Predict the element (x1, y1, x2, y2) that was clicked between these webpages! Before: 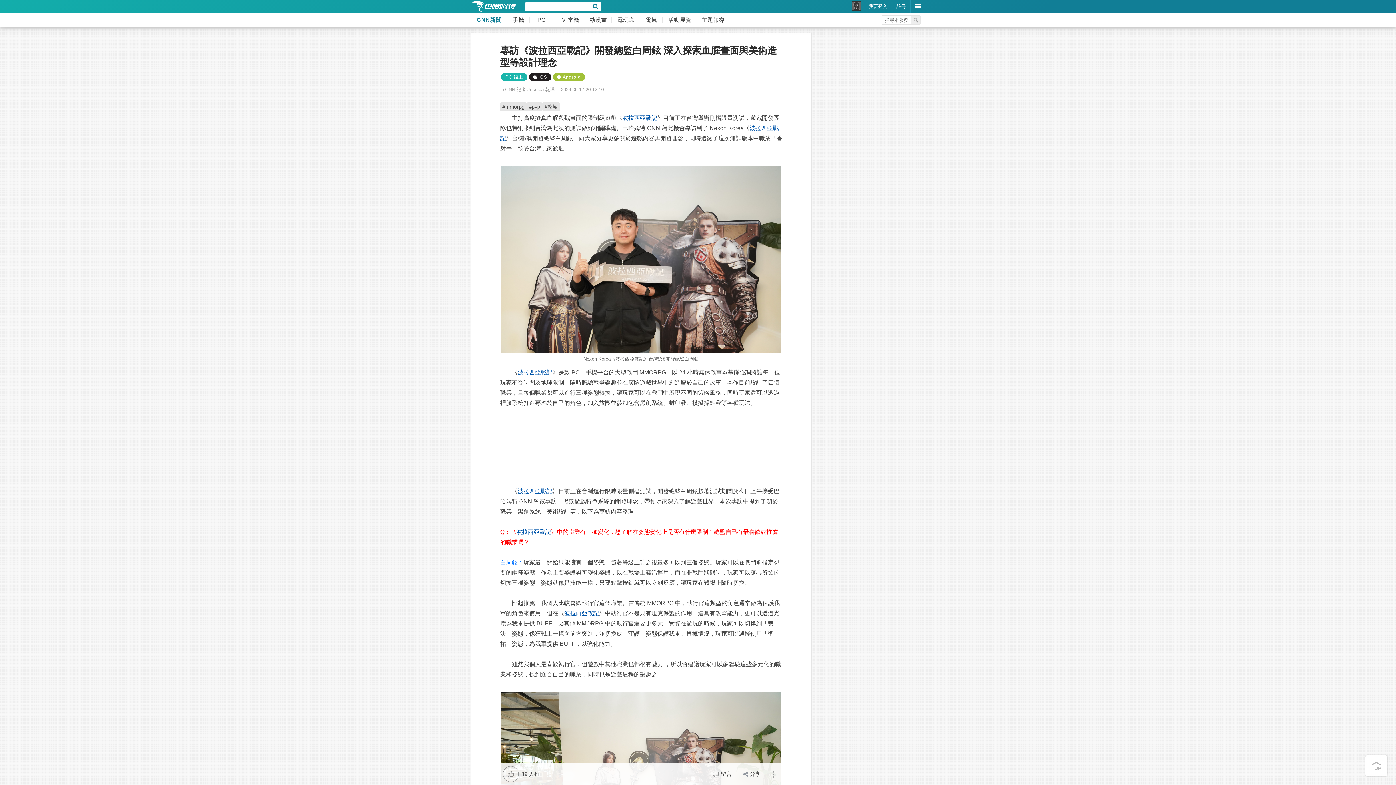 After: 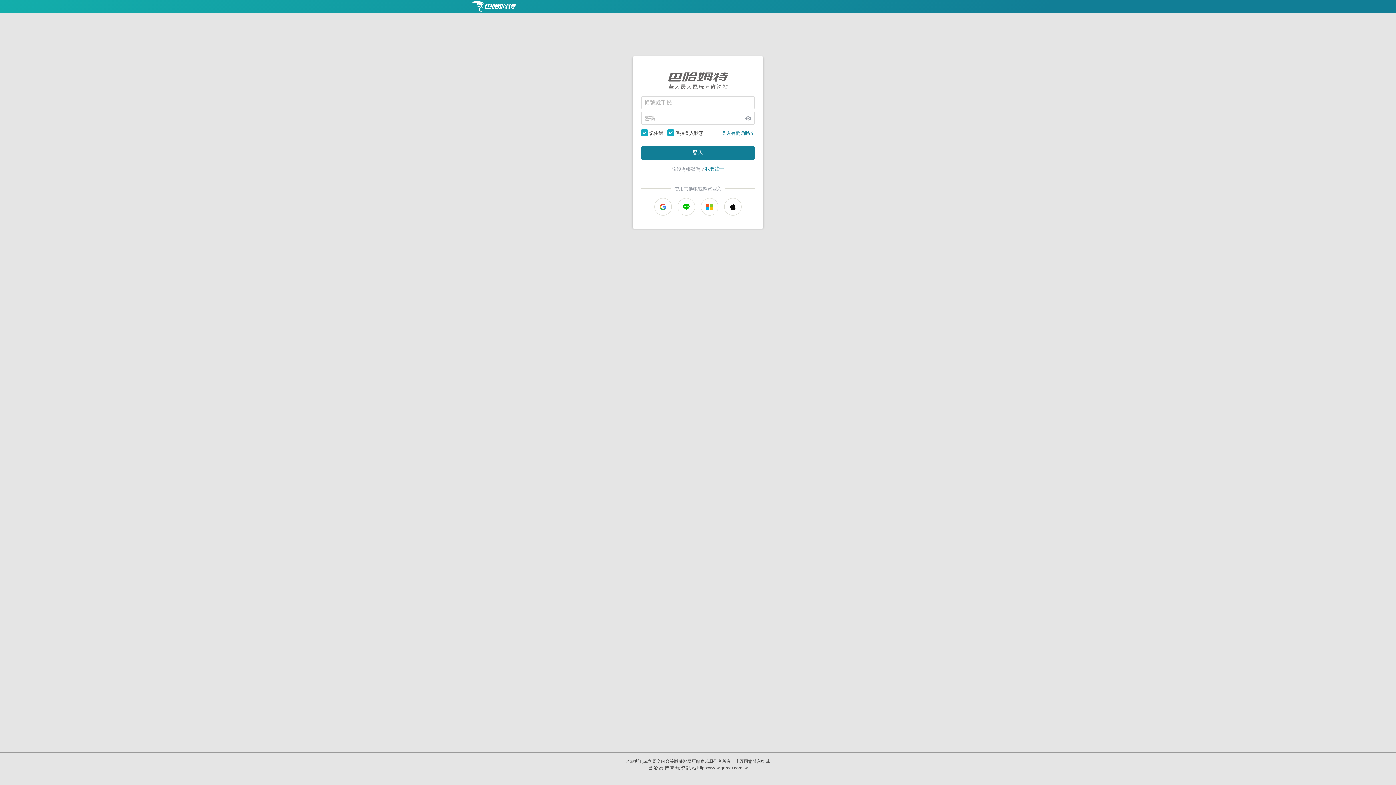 Action: bbox: (852, 0, 861, 9)